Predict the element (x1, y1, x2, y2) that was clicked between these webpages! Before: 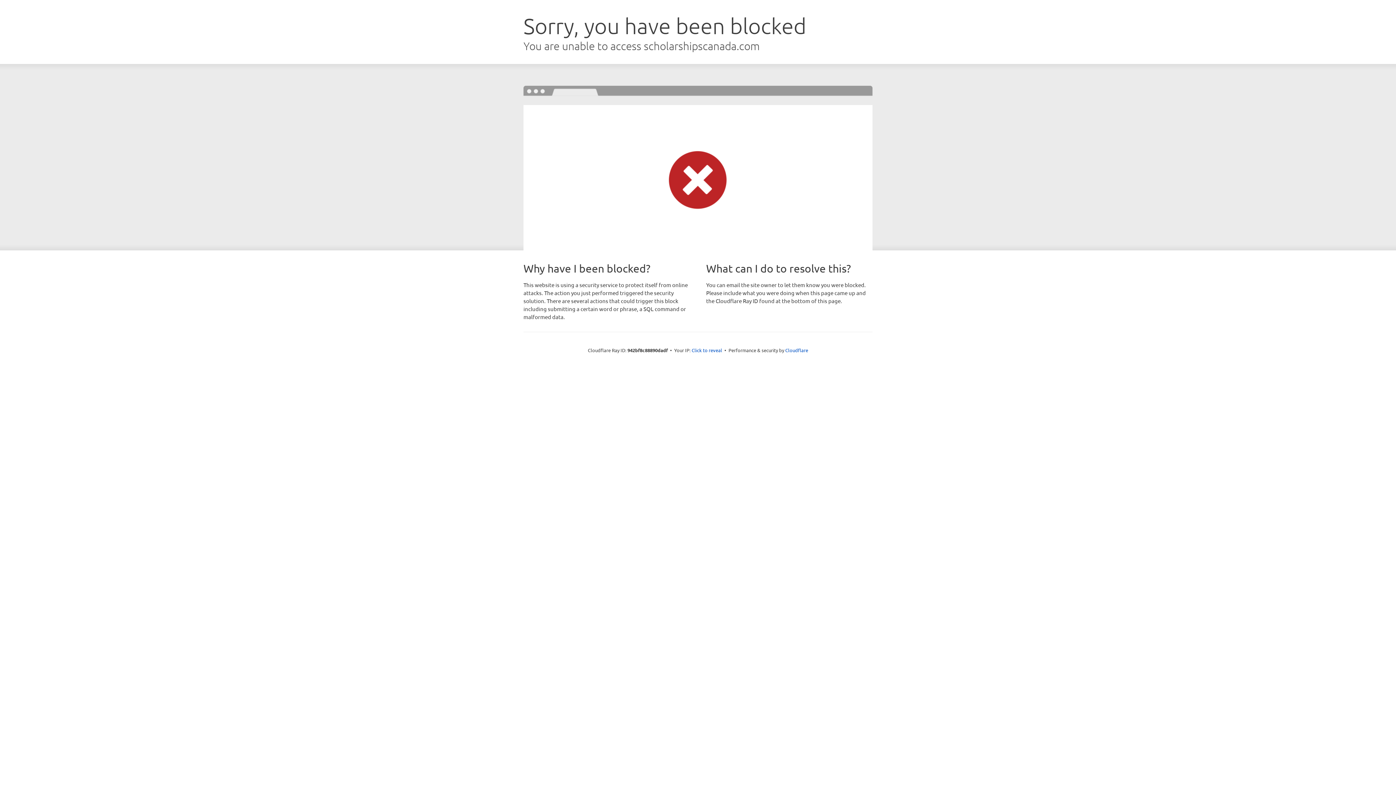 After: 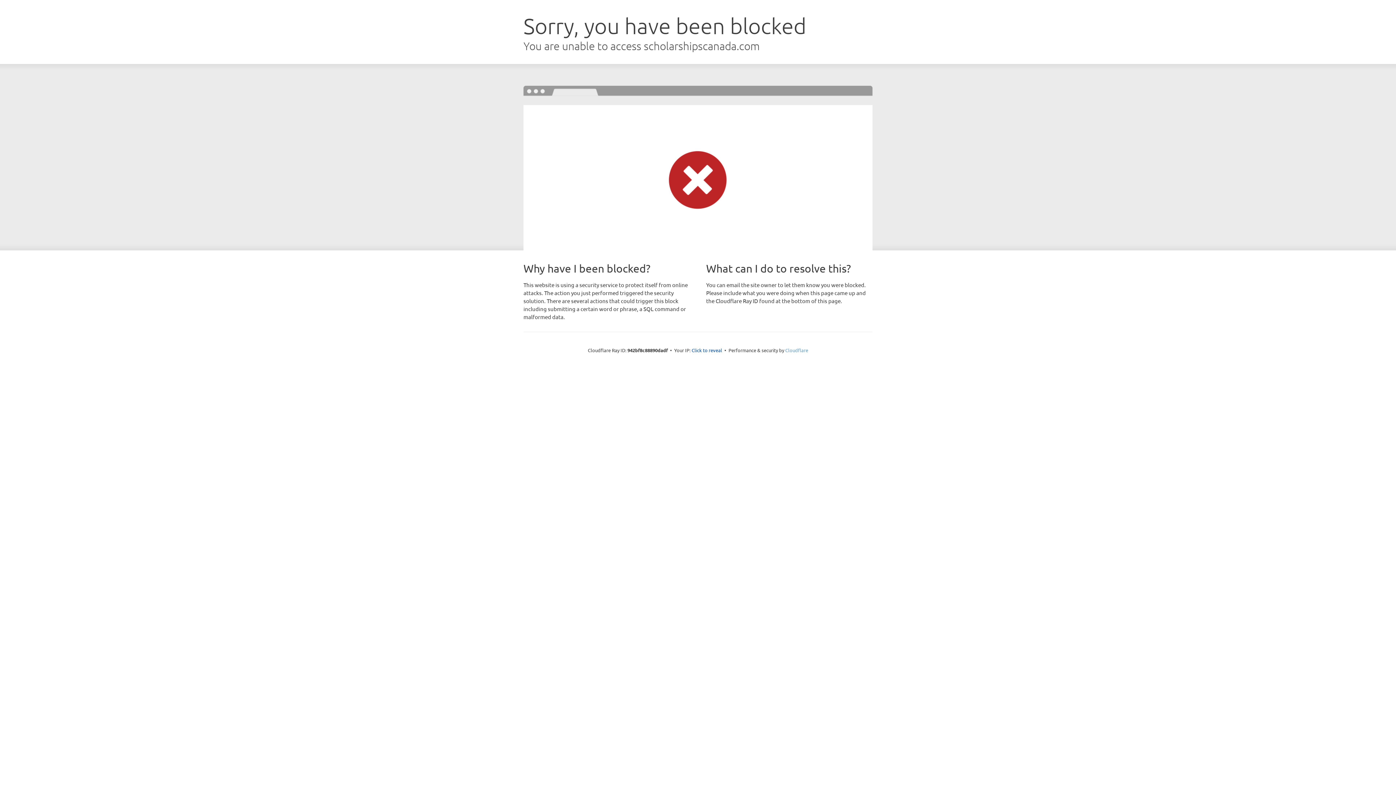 Action: bbox: (785, 347, 808, 353) label: Cloudflare